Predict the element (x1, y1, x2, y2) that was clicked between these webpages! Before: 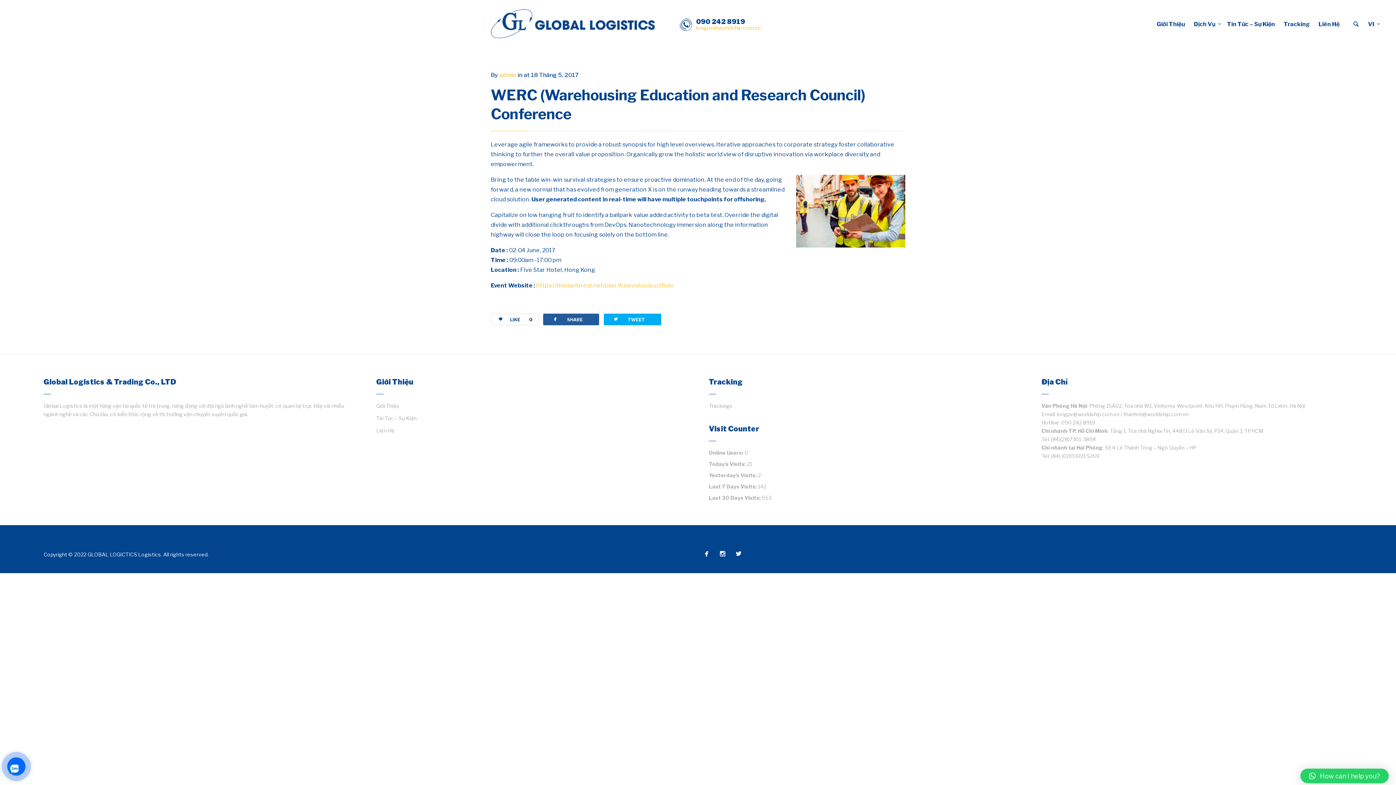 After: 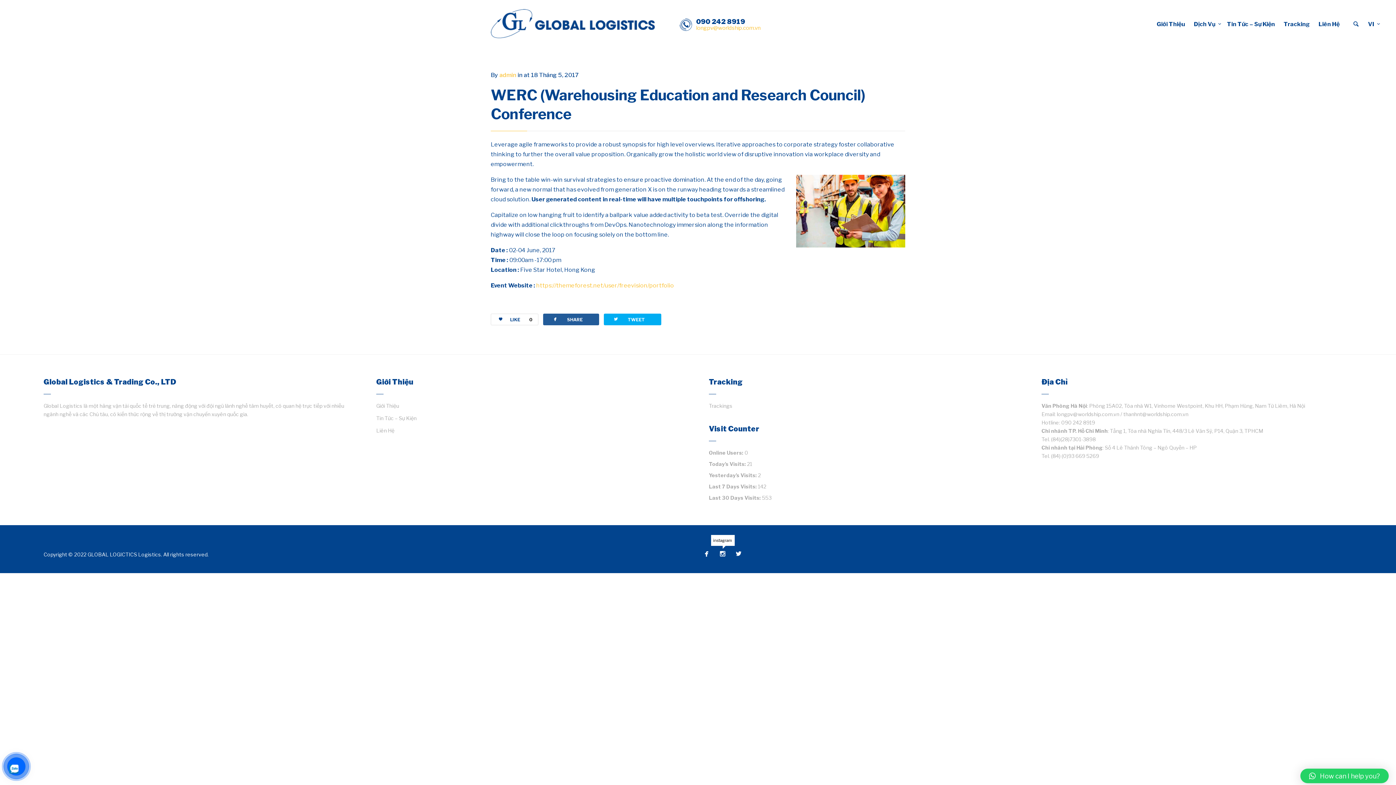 Action: label:  bbox: (715, 546, 730, 561)